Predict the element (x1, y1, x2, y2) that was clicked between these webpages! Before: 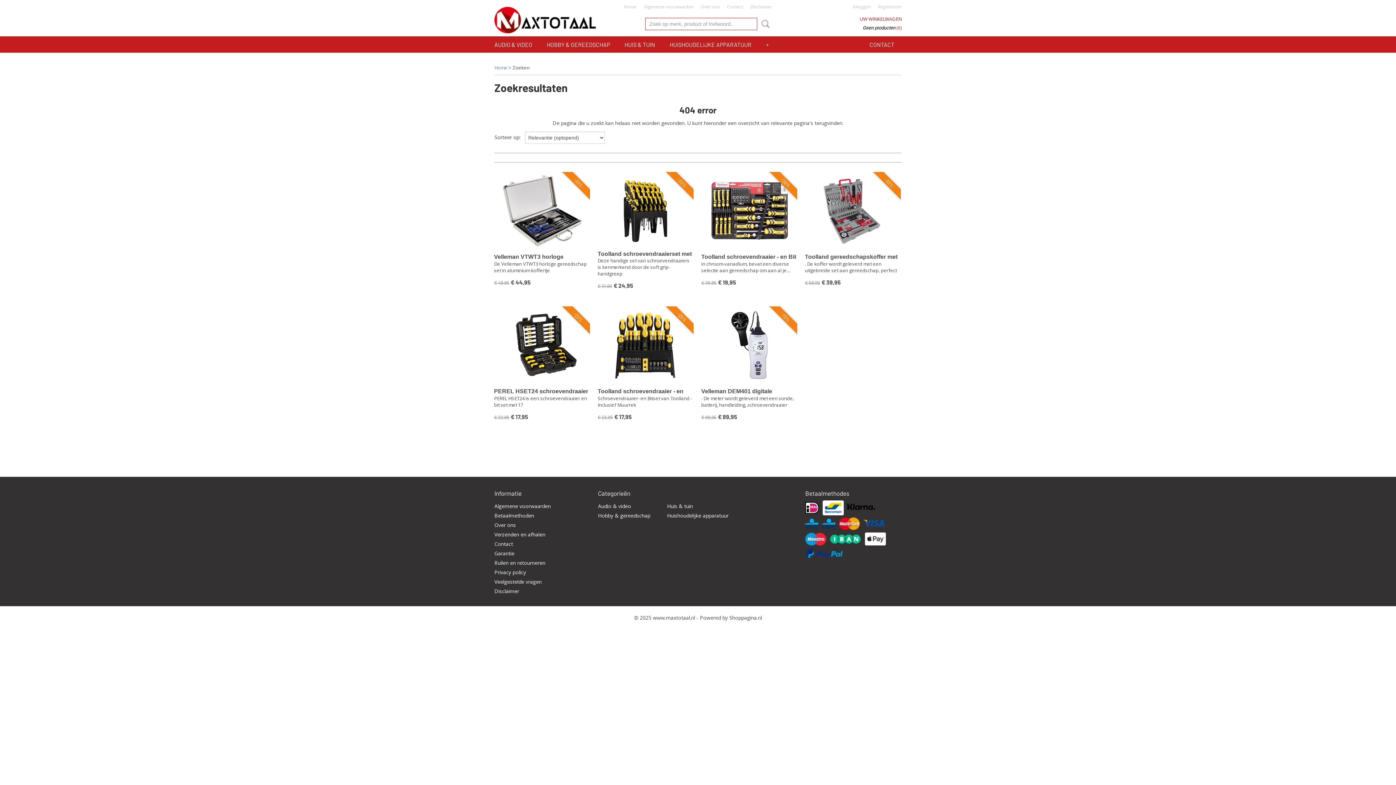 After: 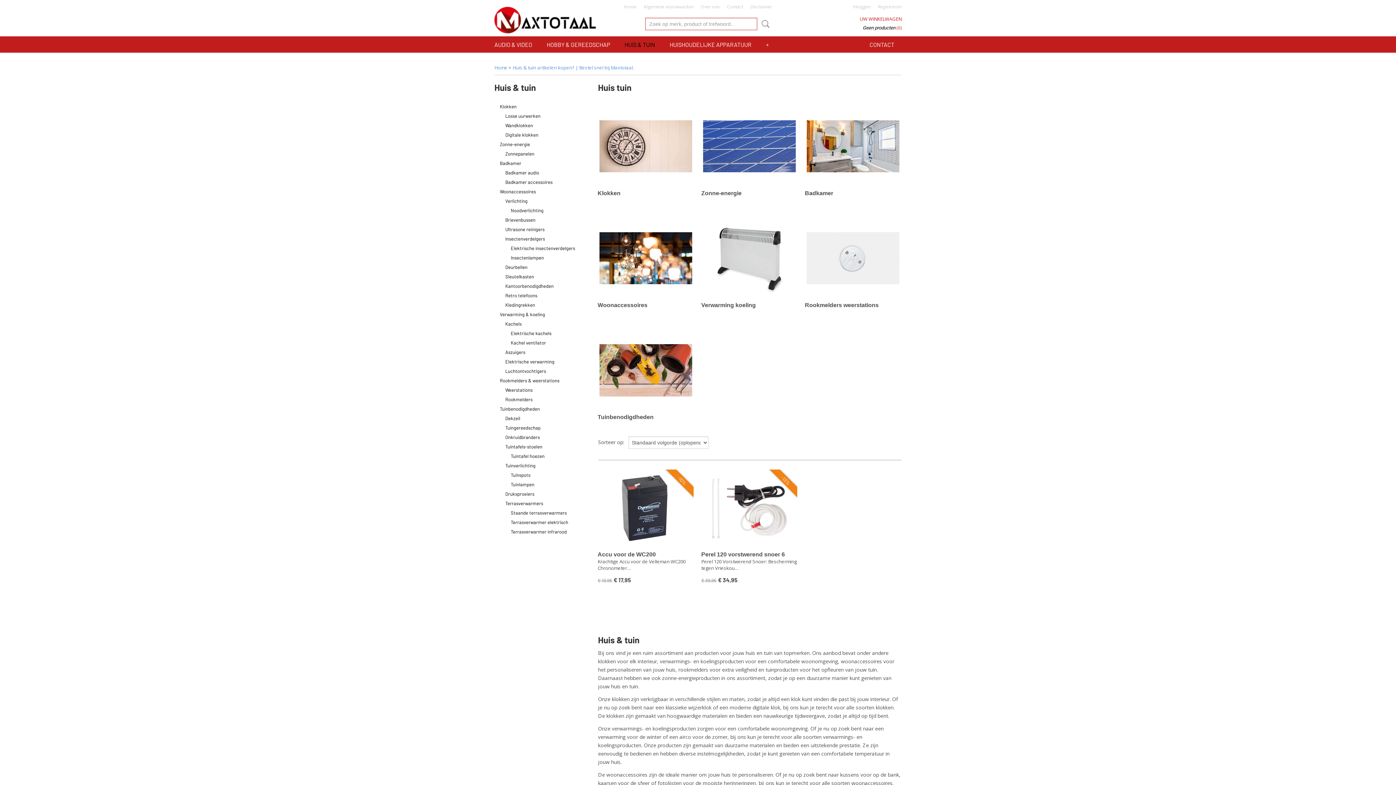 Action: label: Huis & tuin bbox: (667, 502, 693, 509)